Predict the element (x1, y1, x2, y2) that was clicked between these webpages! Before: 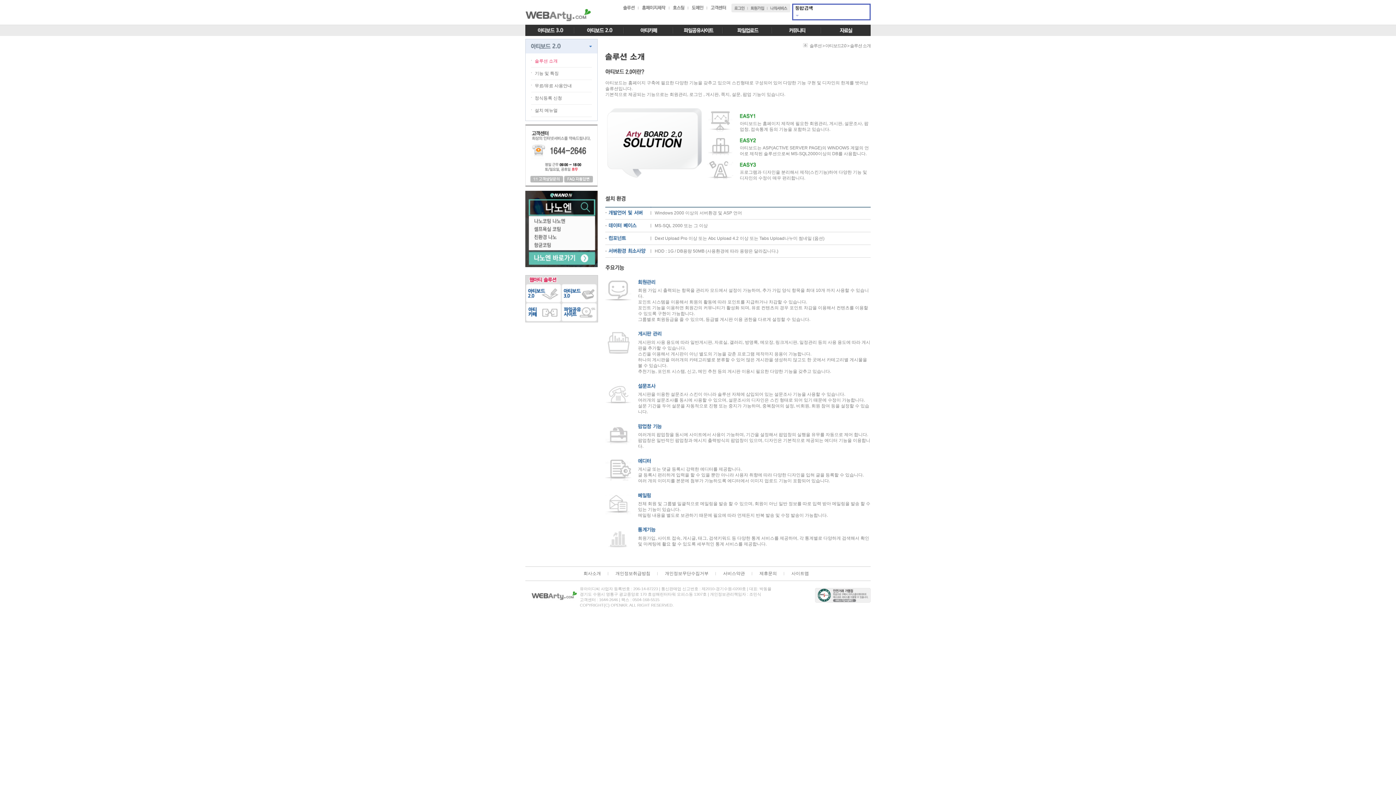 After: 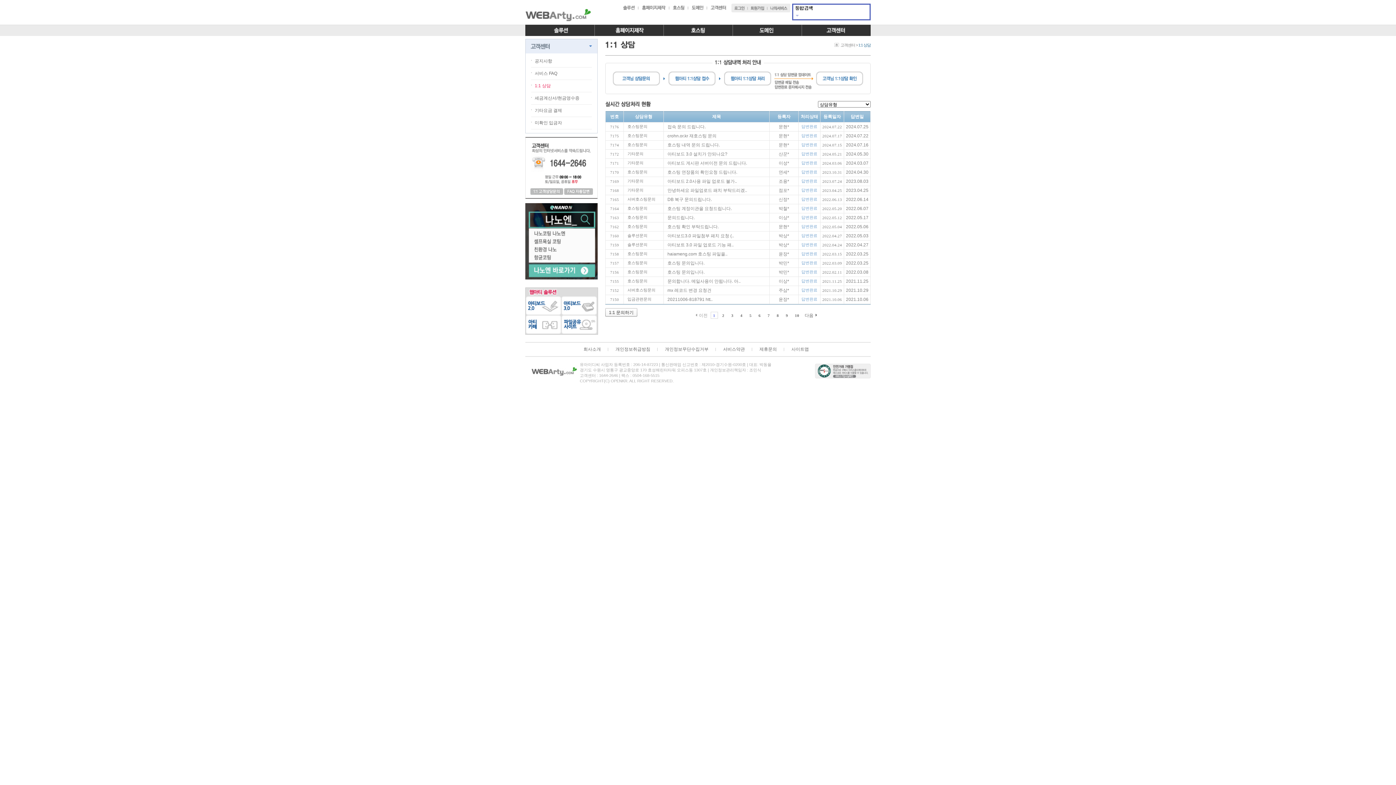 Action: bbox: (710, 5, 726, 10)